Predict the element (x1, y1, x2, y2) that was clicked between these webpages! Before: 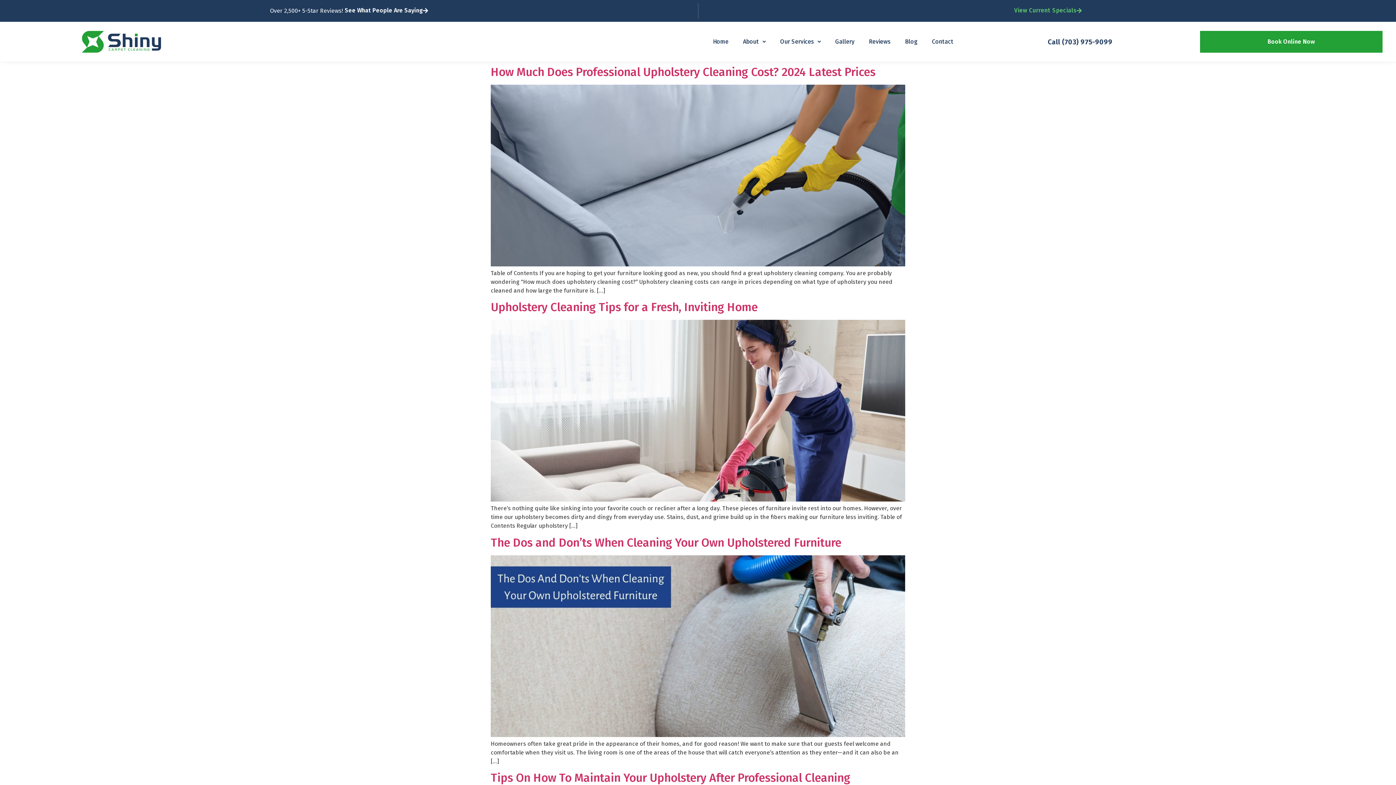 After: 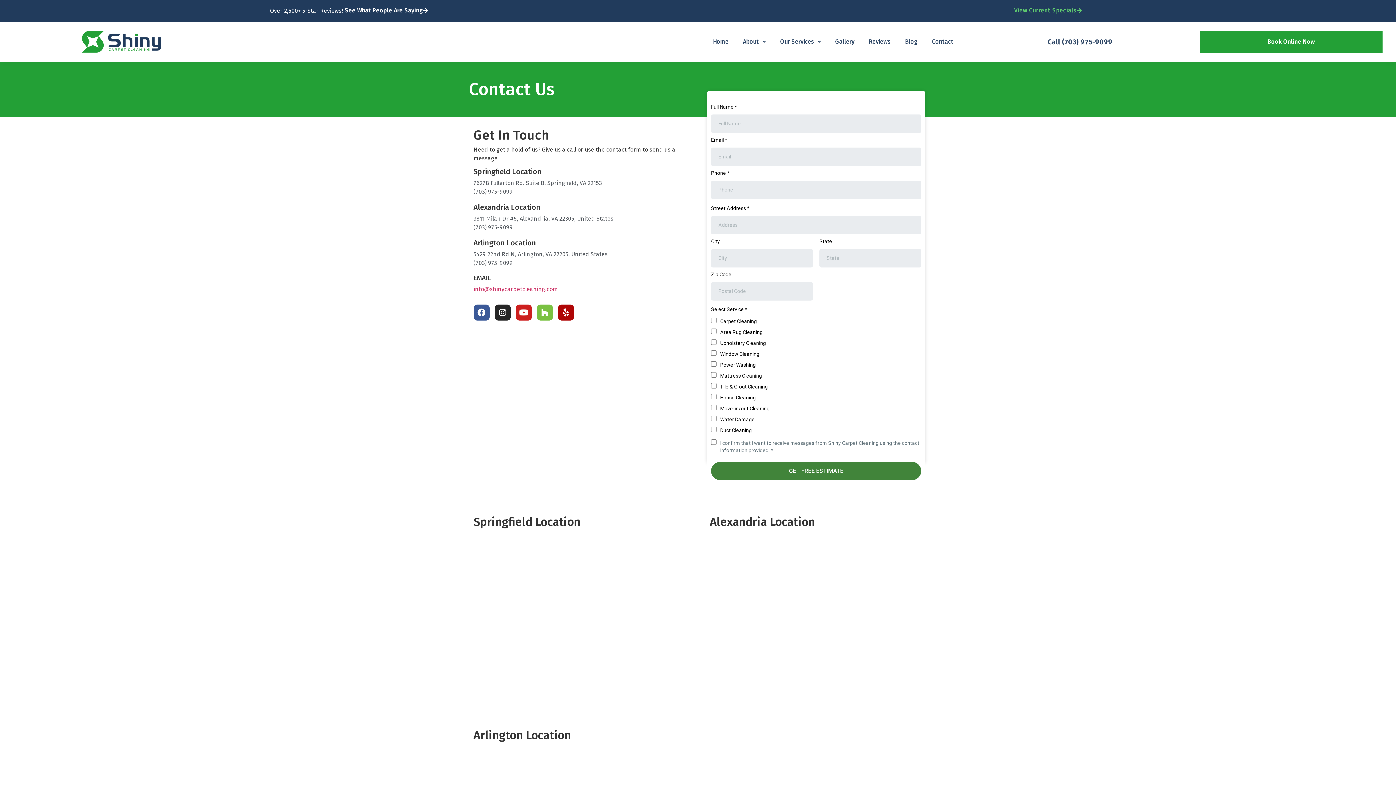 Action: label: Contact bbox: (925, 31, 960, 52)